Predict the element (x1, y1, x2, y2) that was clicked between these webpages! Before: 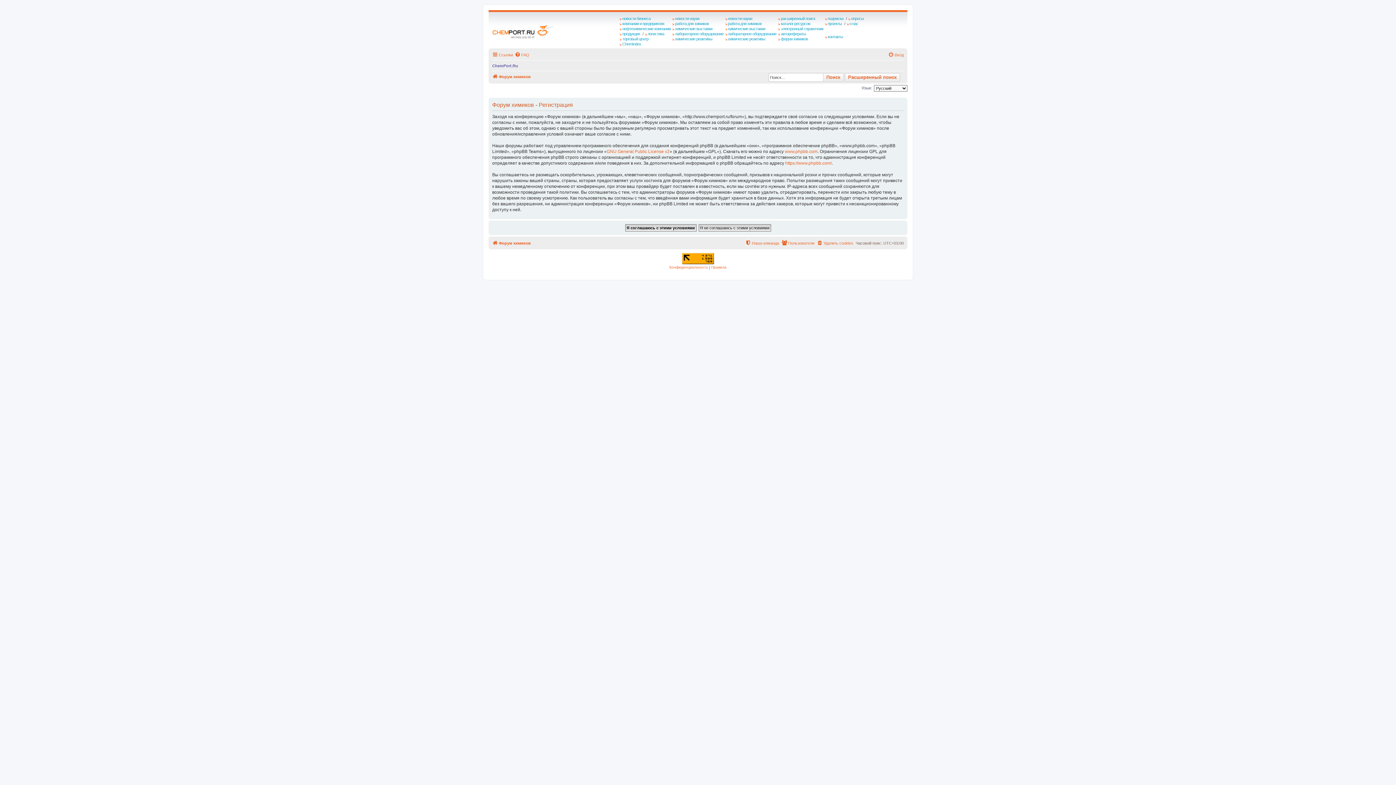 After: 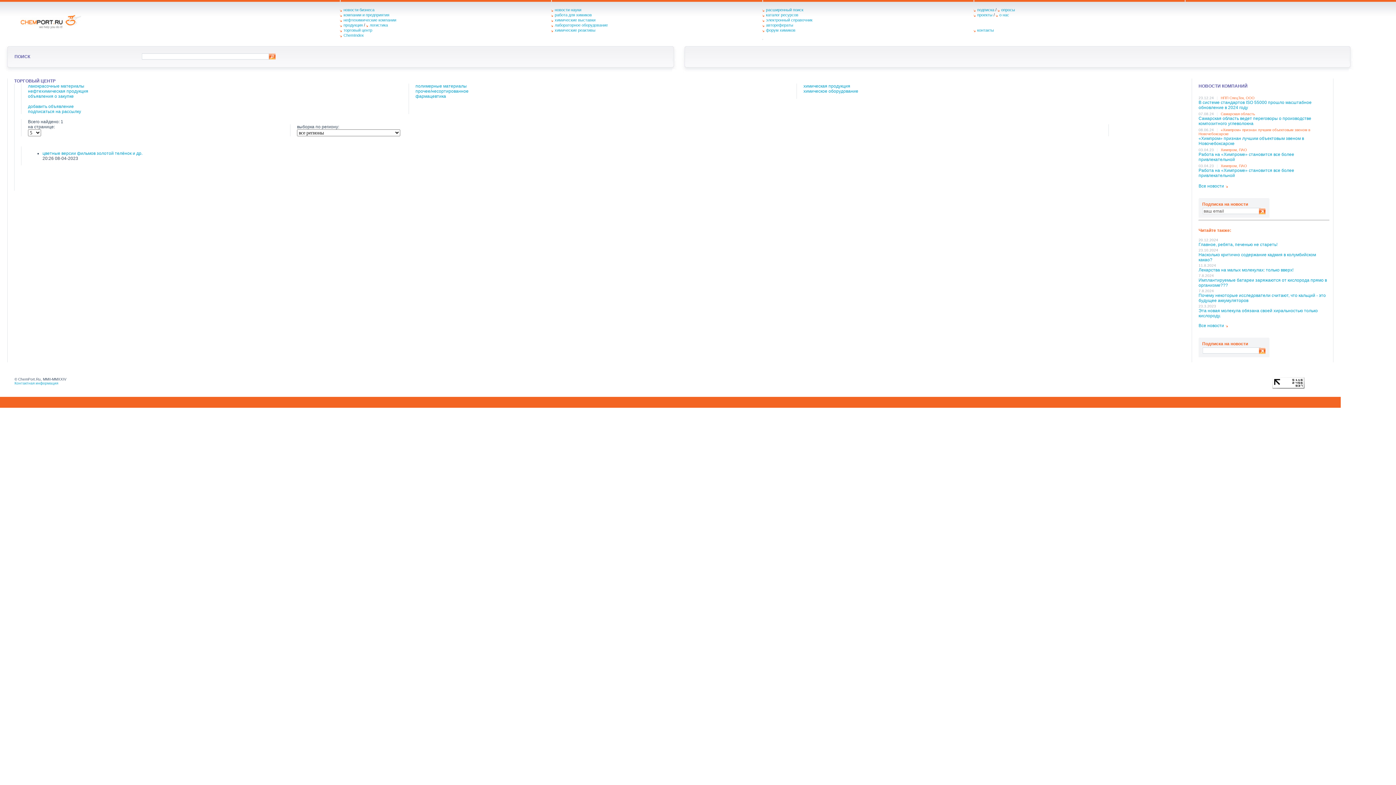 Action: label: торговый центр bbox: (619, 36, 650, 41)